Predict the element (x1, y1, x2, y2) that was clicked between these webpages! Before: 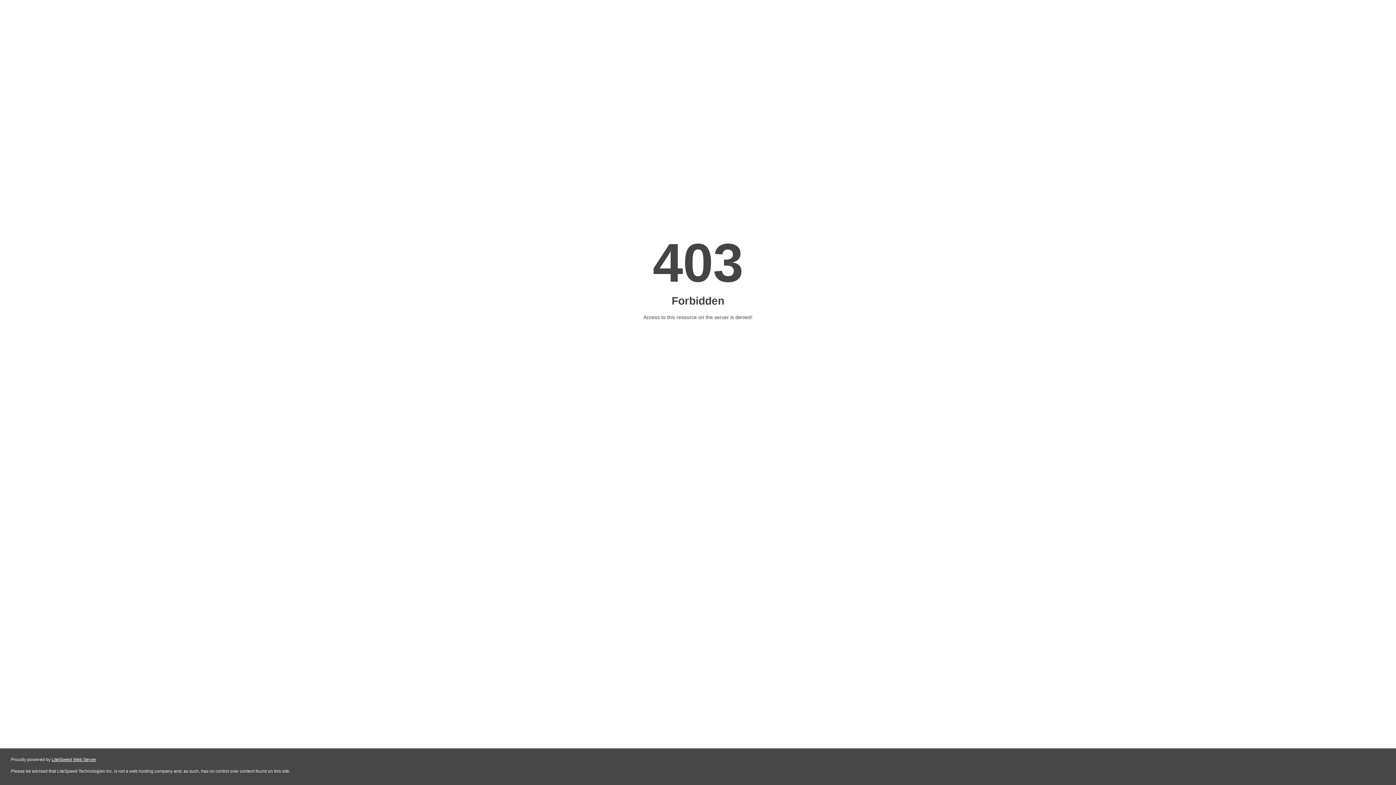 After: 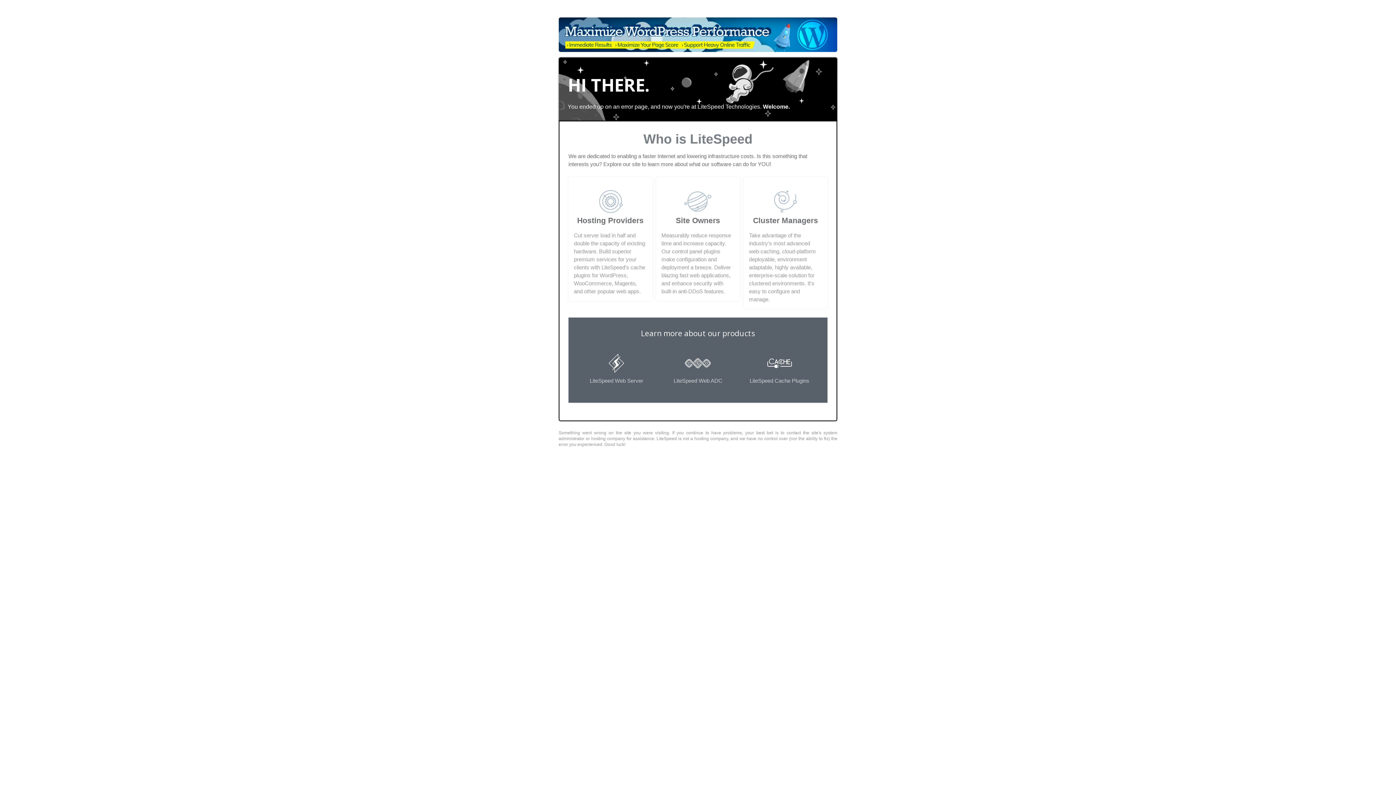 Action: label: LiteSpeed Web Server bbox: (51, 757, 96, 762)